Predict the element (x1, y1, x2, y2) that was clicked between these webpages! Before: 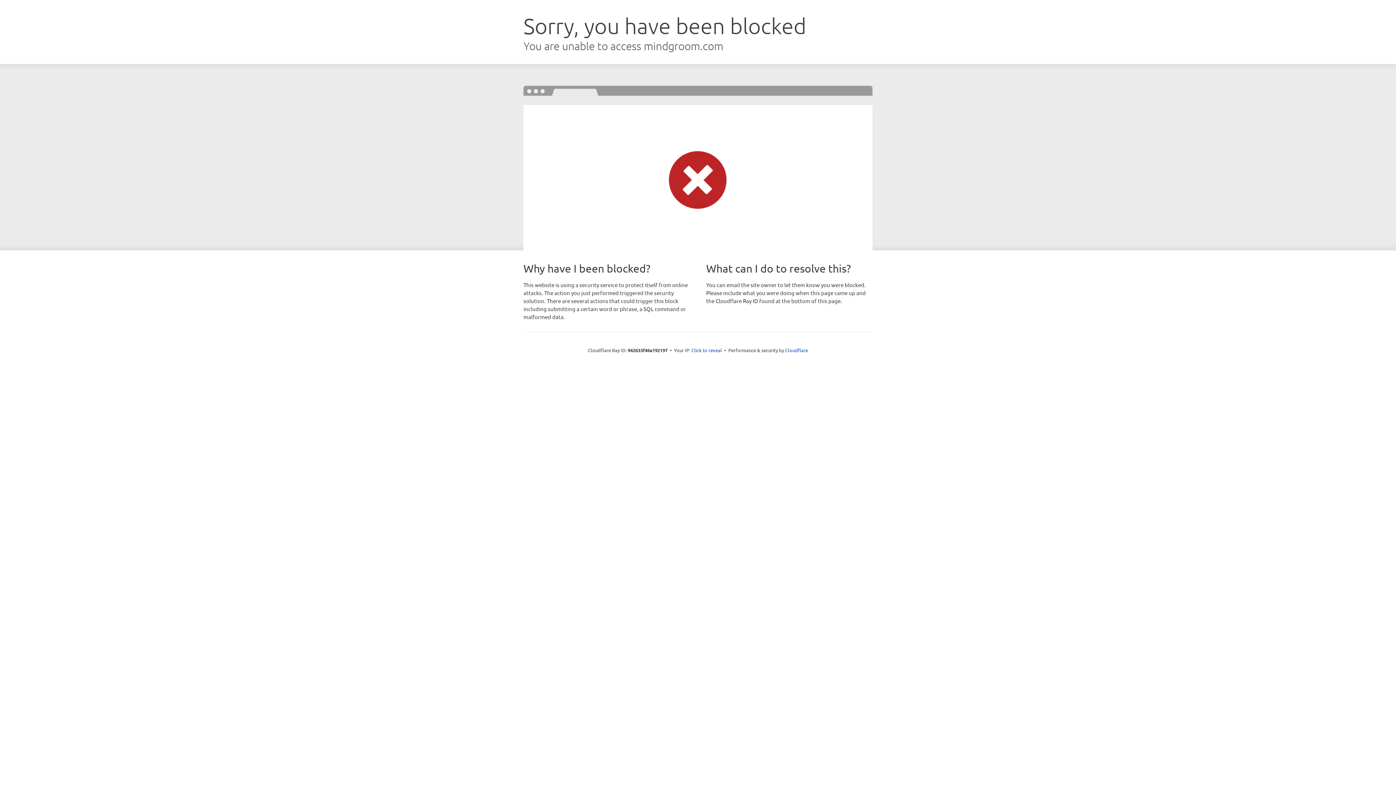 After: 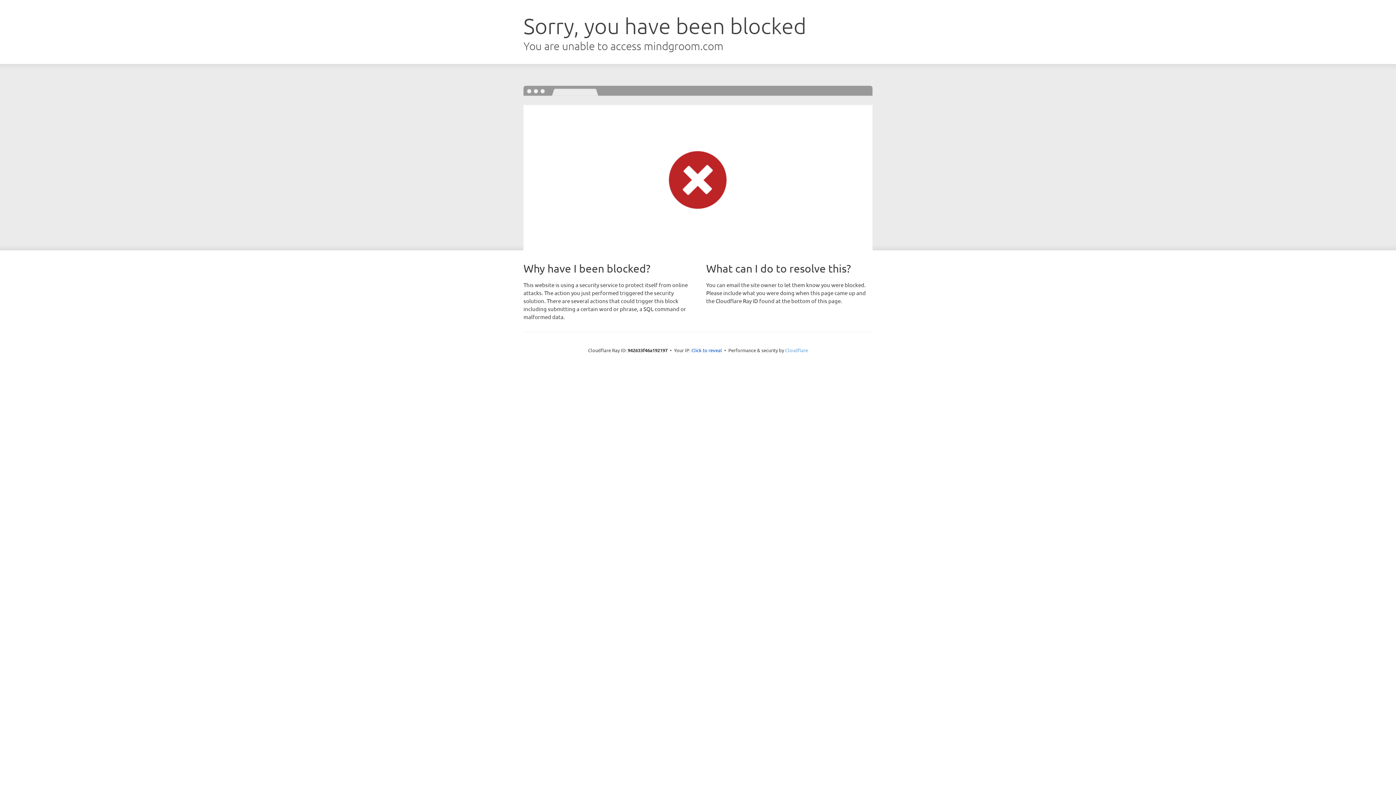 Action: bbox: (785, 347, 808, 353) label: Cloudflare